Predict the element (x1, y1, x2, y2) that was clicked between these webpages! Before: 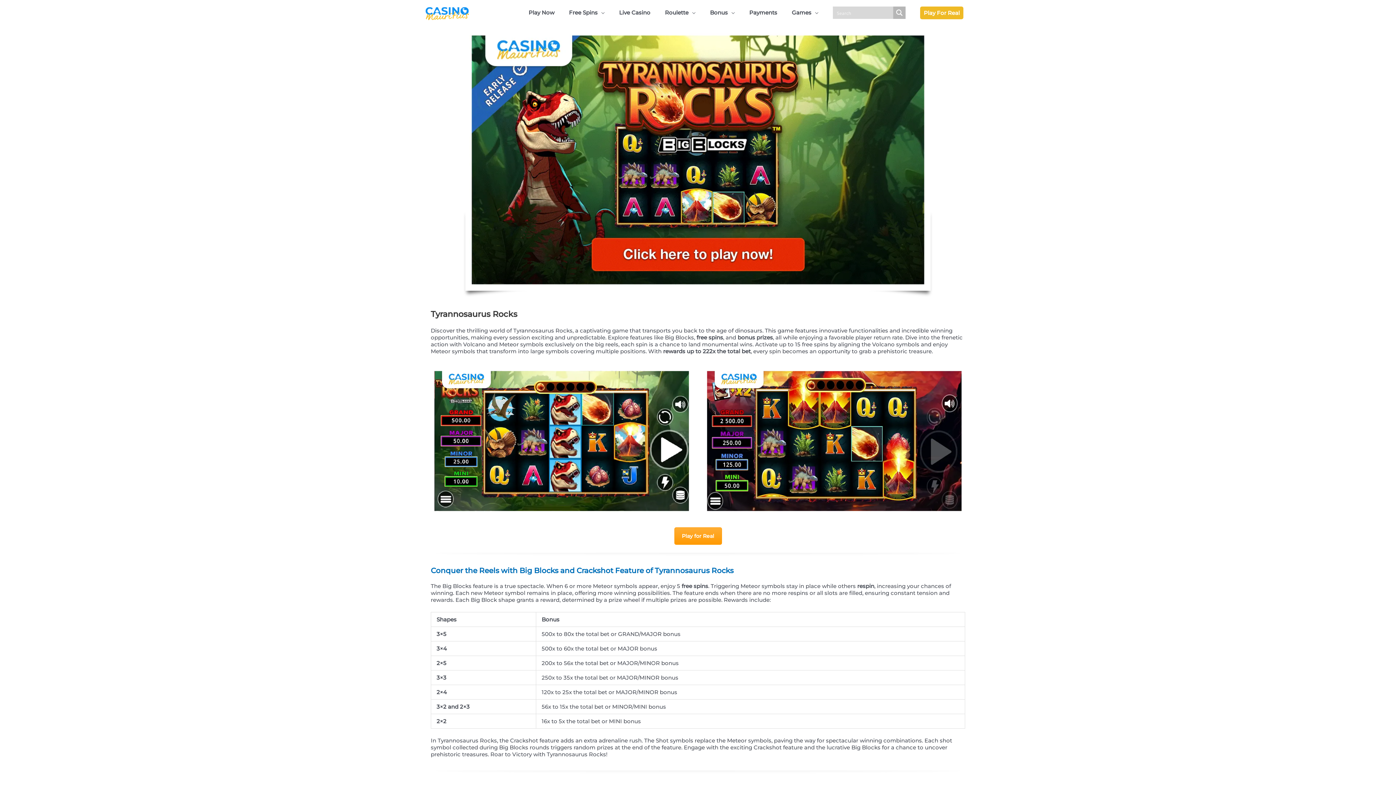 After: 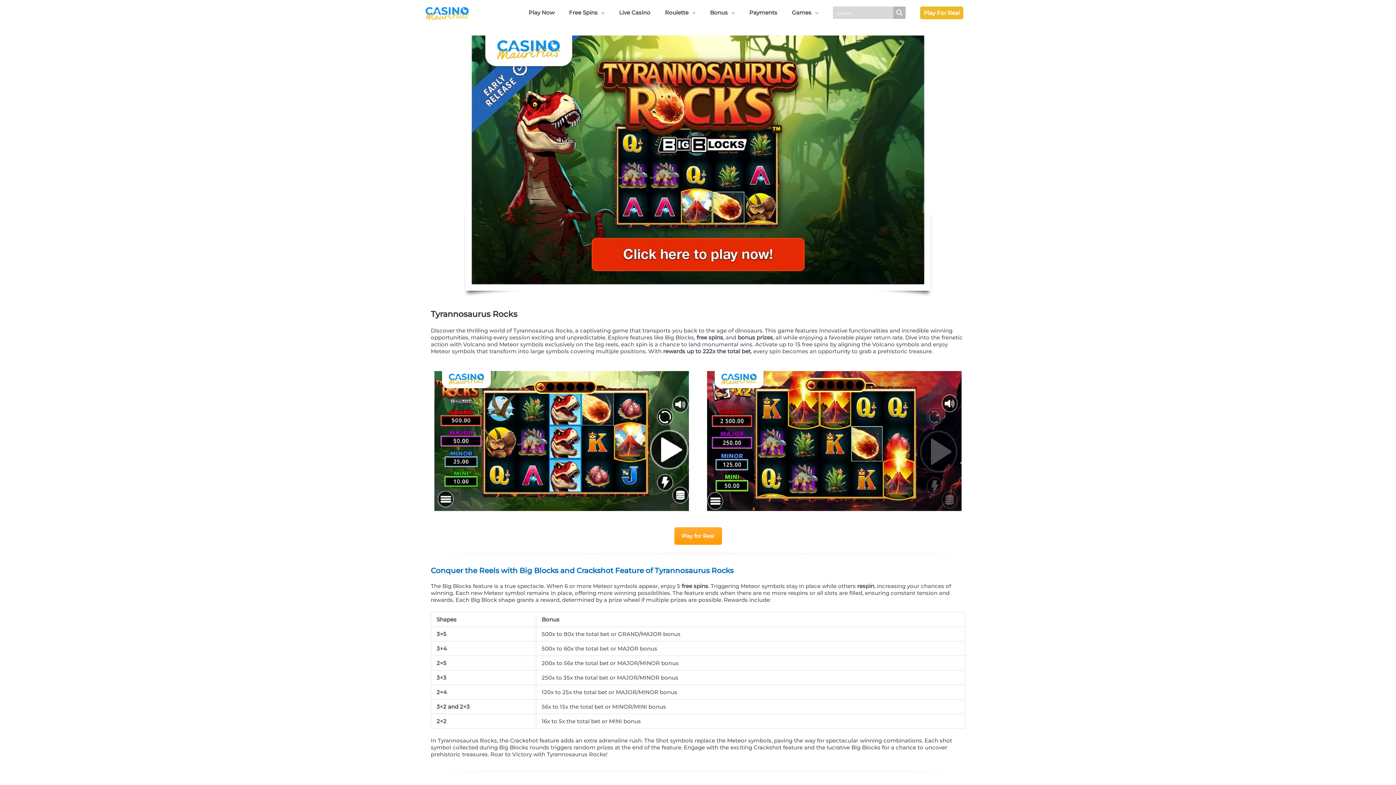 Action: bbox: (825, 1, 913, 23)